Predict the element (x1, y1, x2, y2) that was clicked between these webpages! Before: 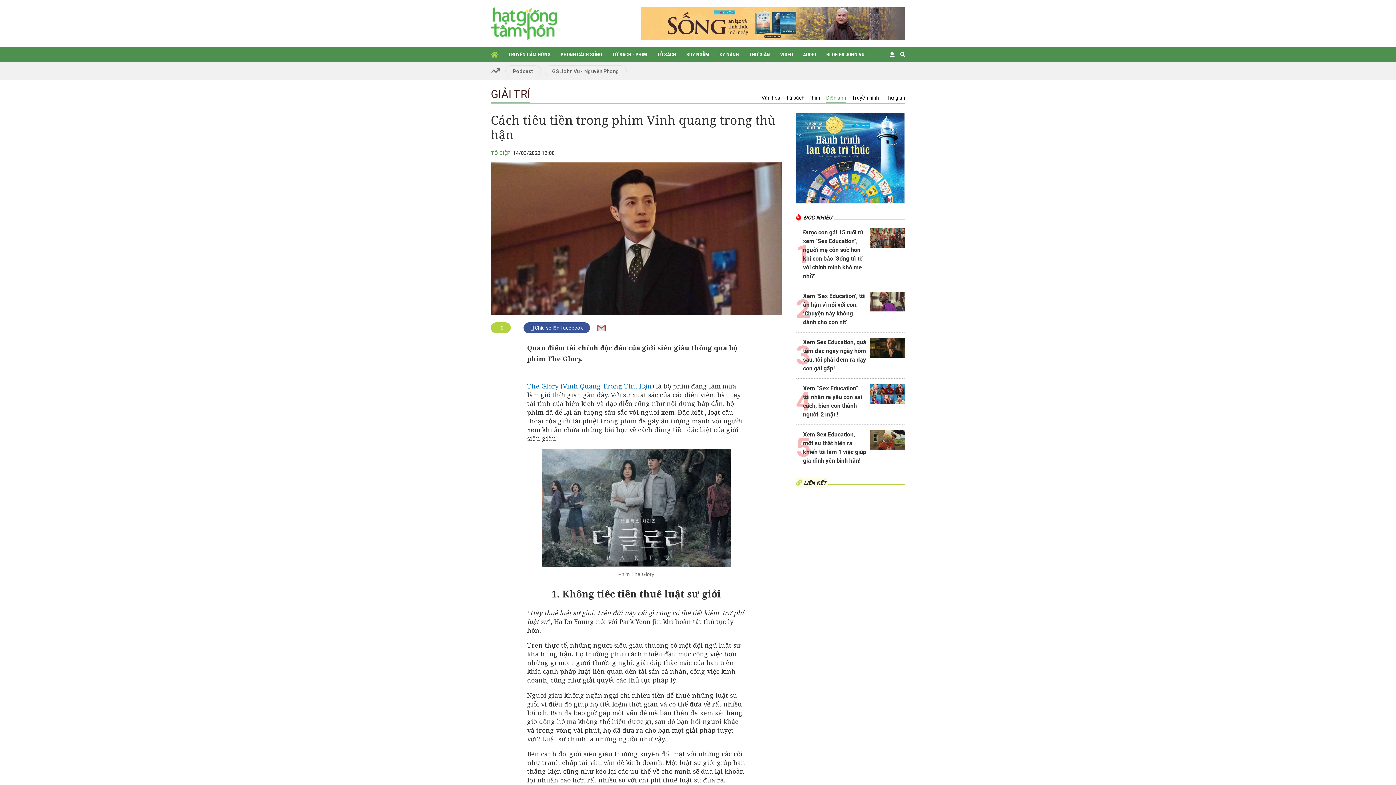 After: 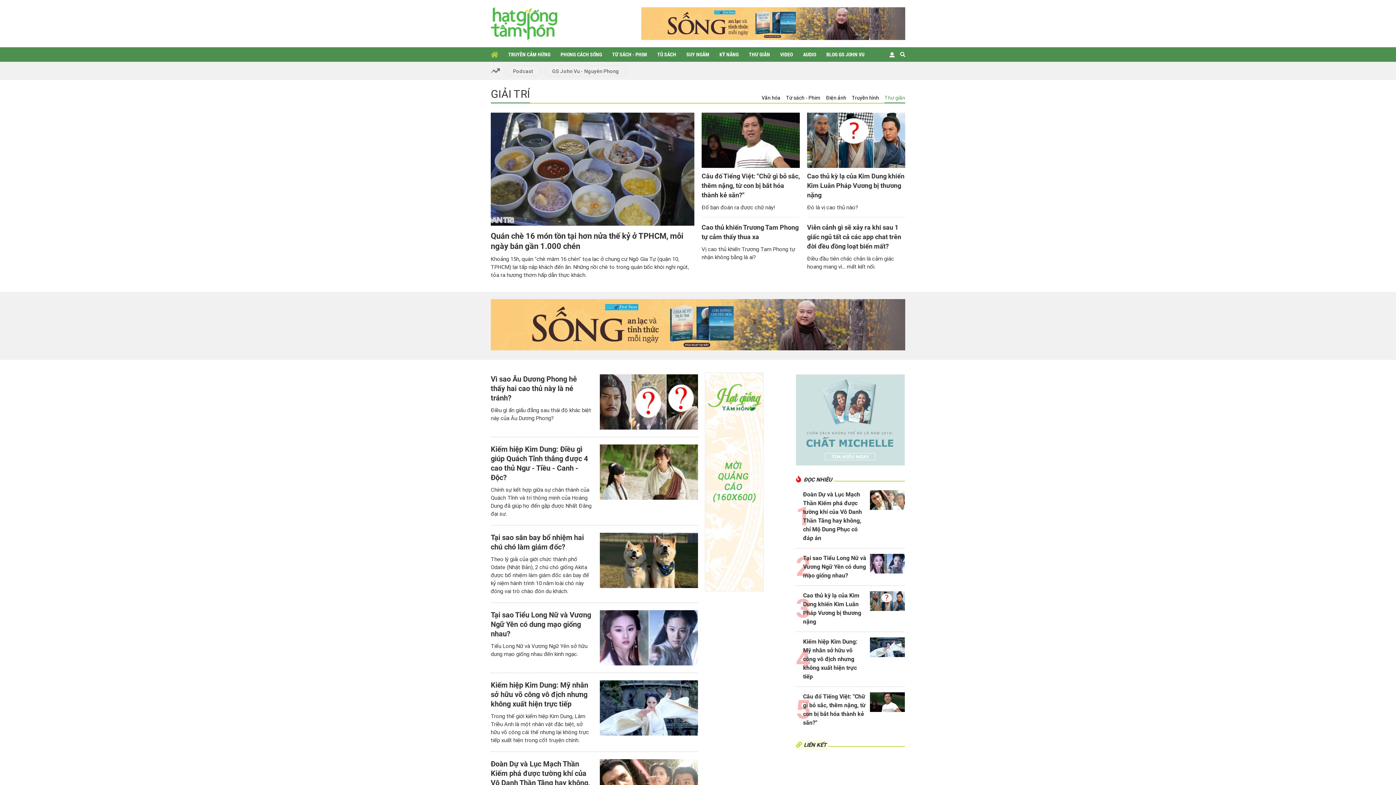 Action: label: THƯ GIÃN bbox: (749, 47, 770, 61)